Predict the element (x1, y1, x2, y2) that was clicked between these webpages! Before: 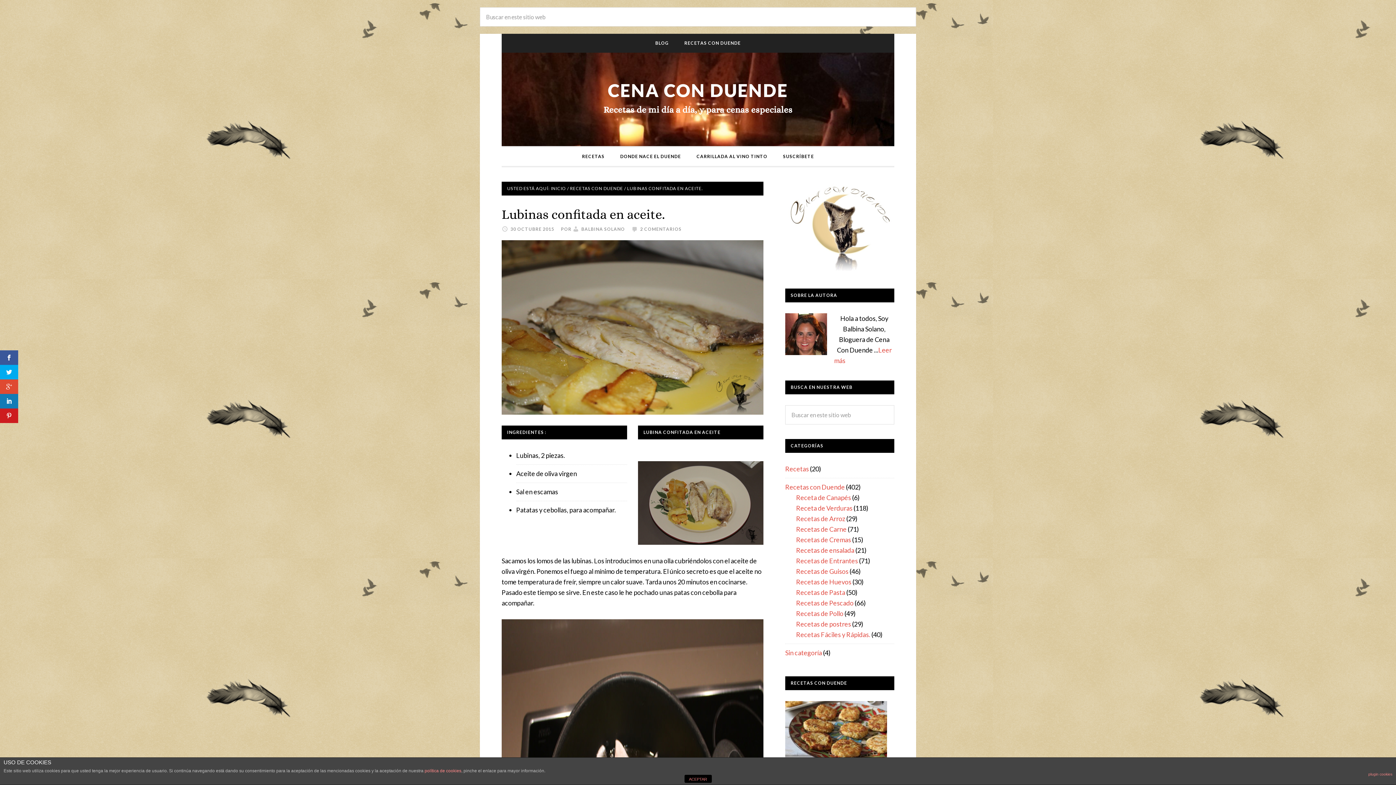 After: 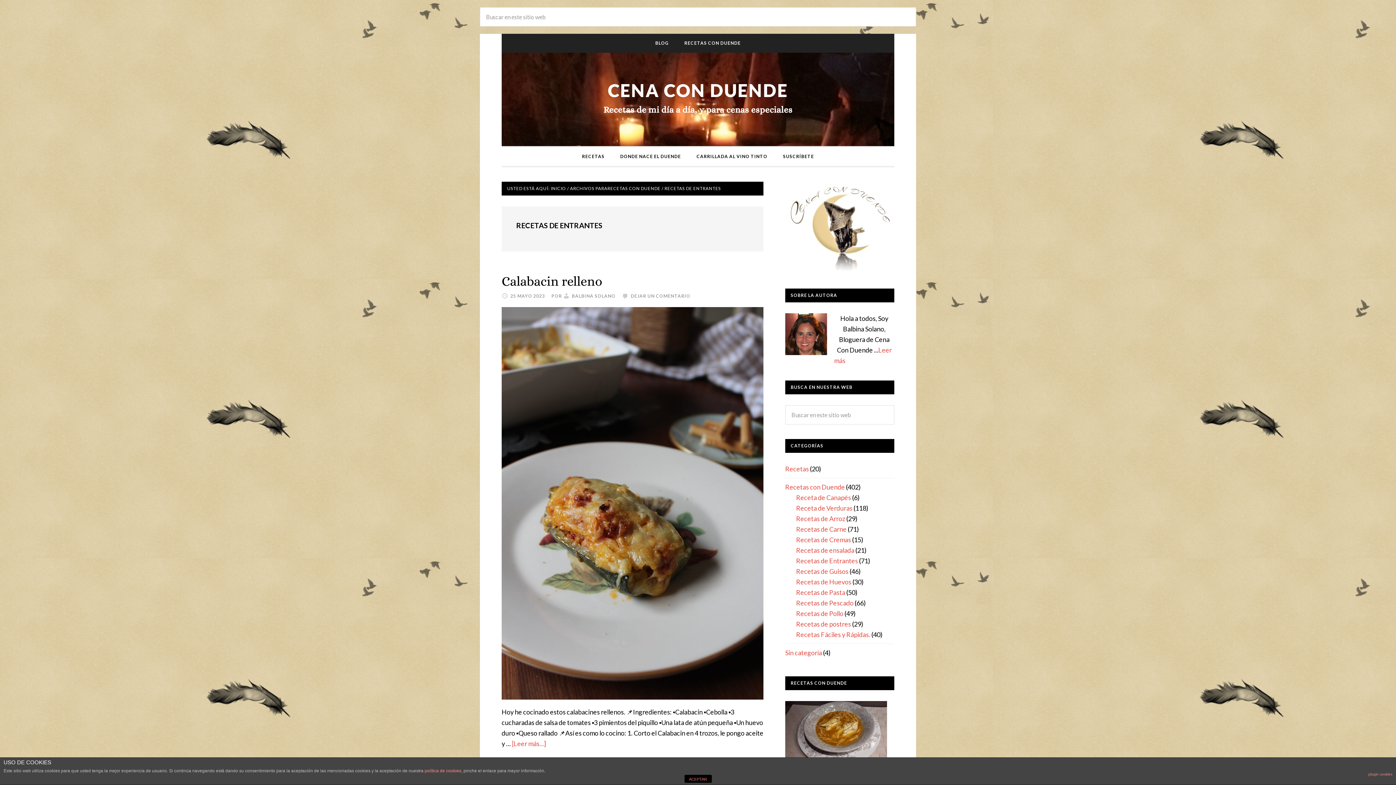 Action: bbox: (796, 557, 858, 565) label: Recetas de Entrantes